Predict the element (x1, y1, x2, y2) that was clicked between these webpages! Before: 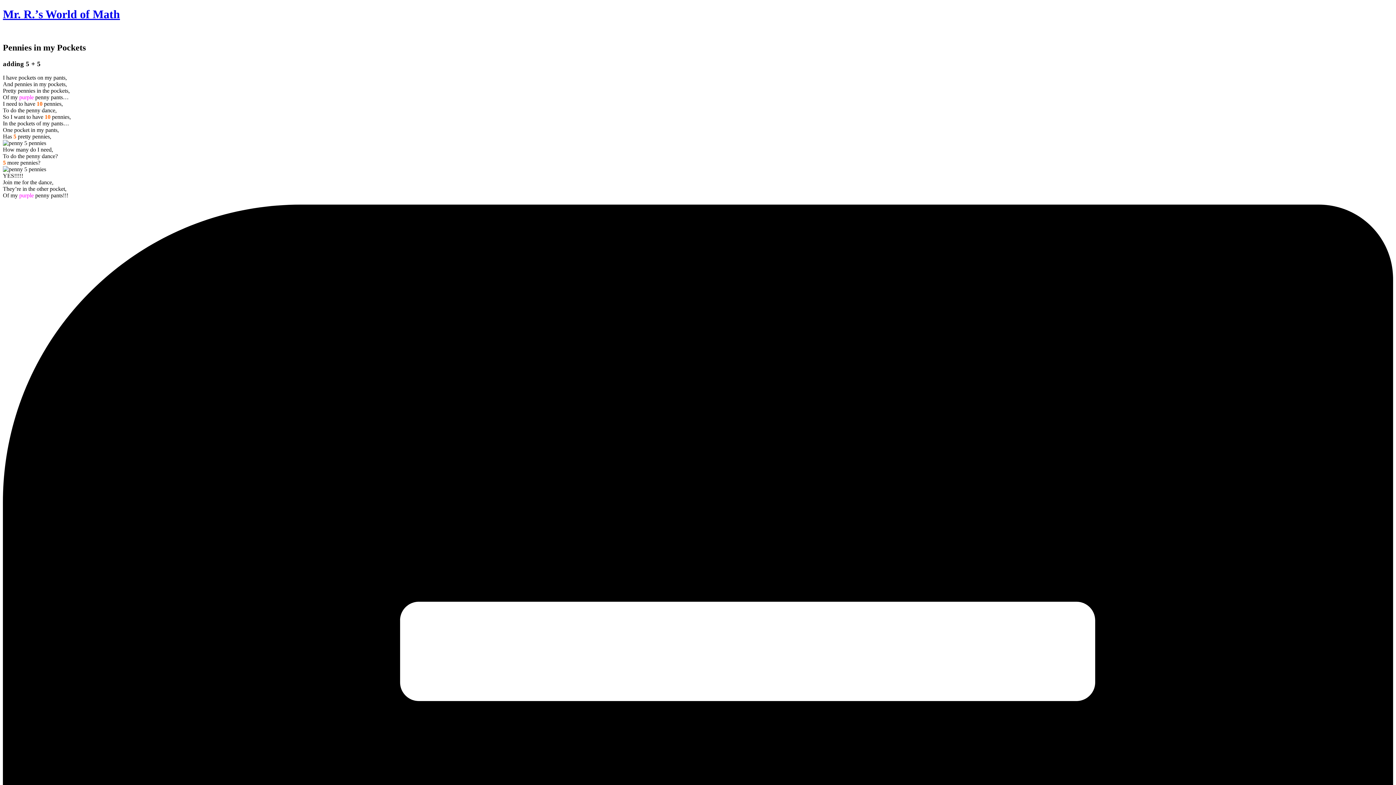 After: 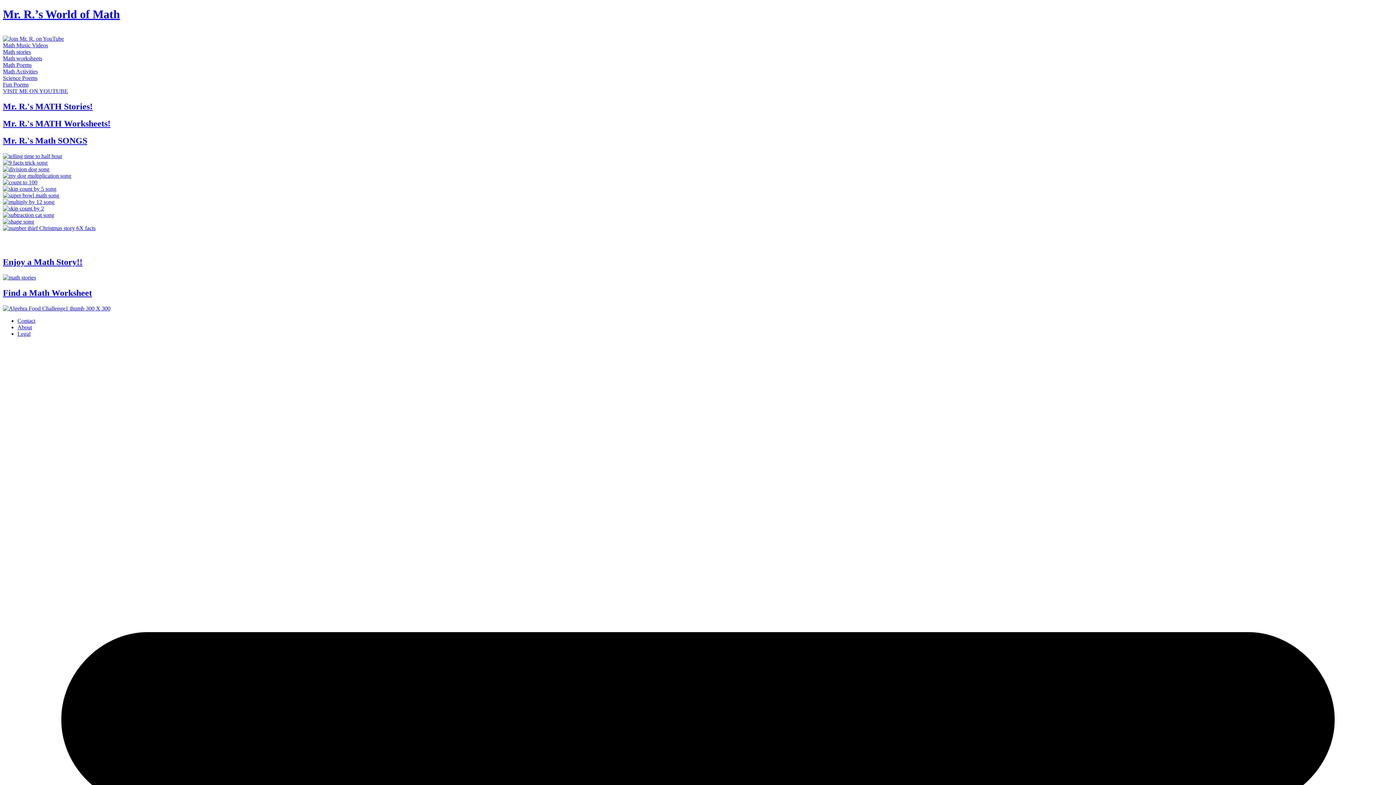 Action: label: Mr. R.’s World of Math bbox: (2, 7, 120, 20)